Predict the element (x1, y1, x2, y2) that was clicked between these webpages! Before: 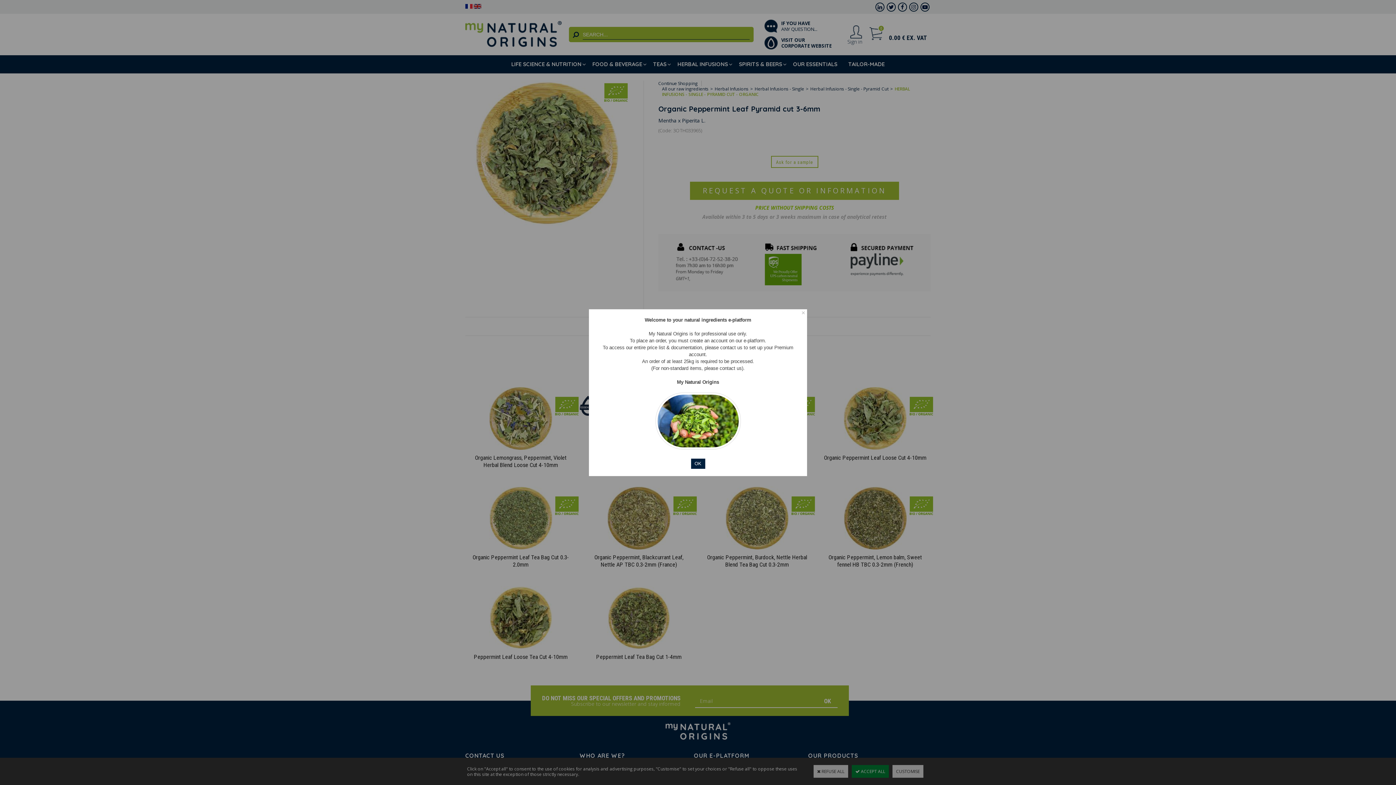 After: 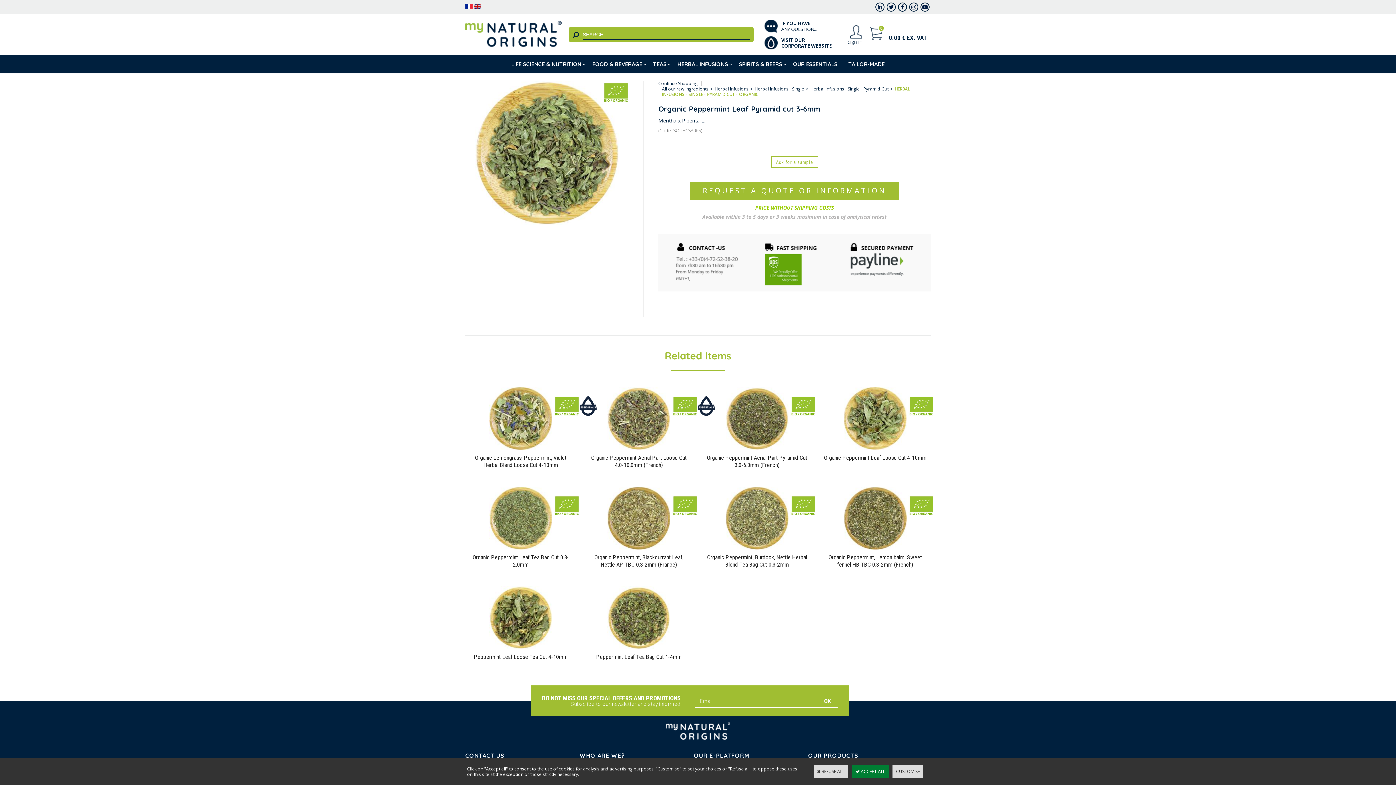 Action: bbox: (691, 458, 705, 468) label: OK